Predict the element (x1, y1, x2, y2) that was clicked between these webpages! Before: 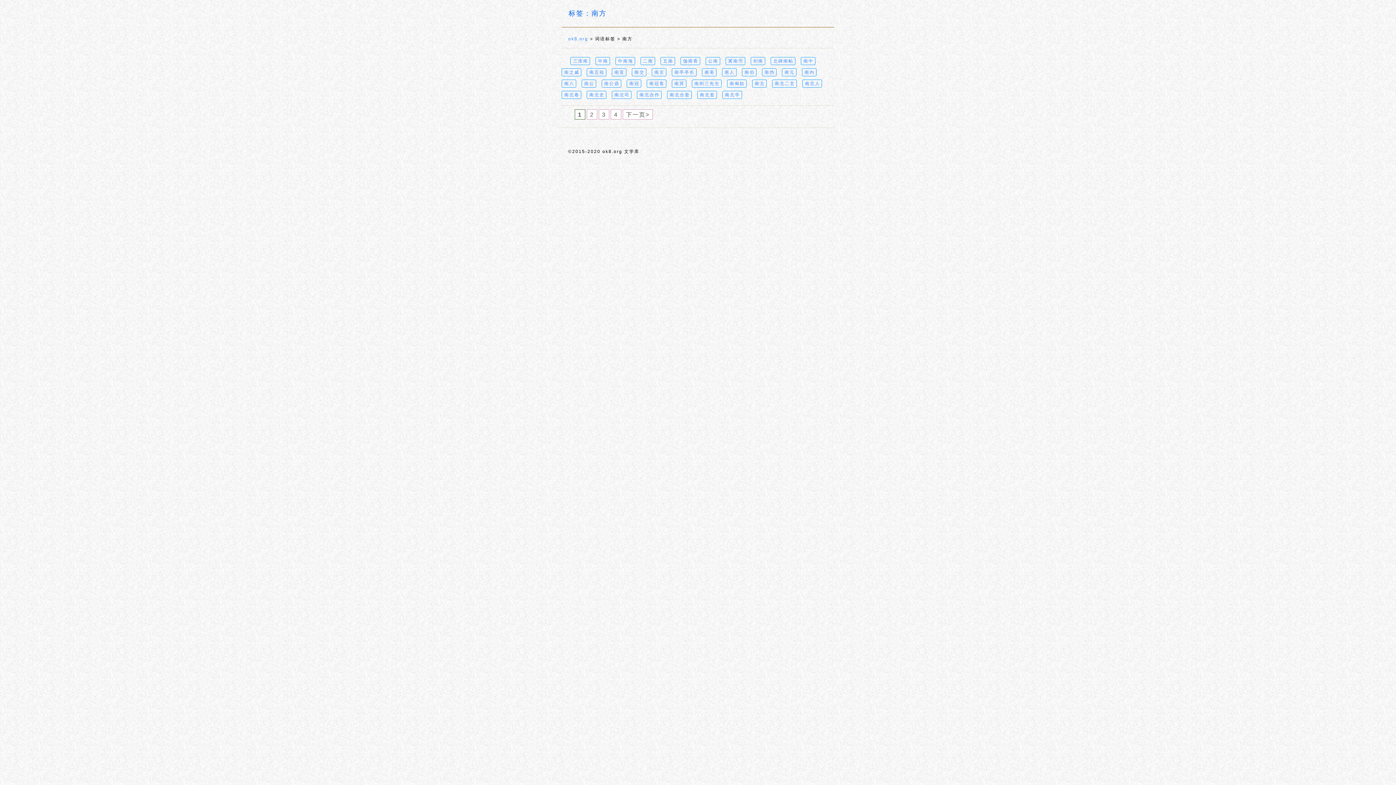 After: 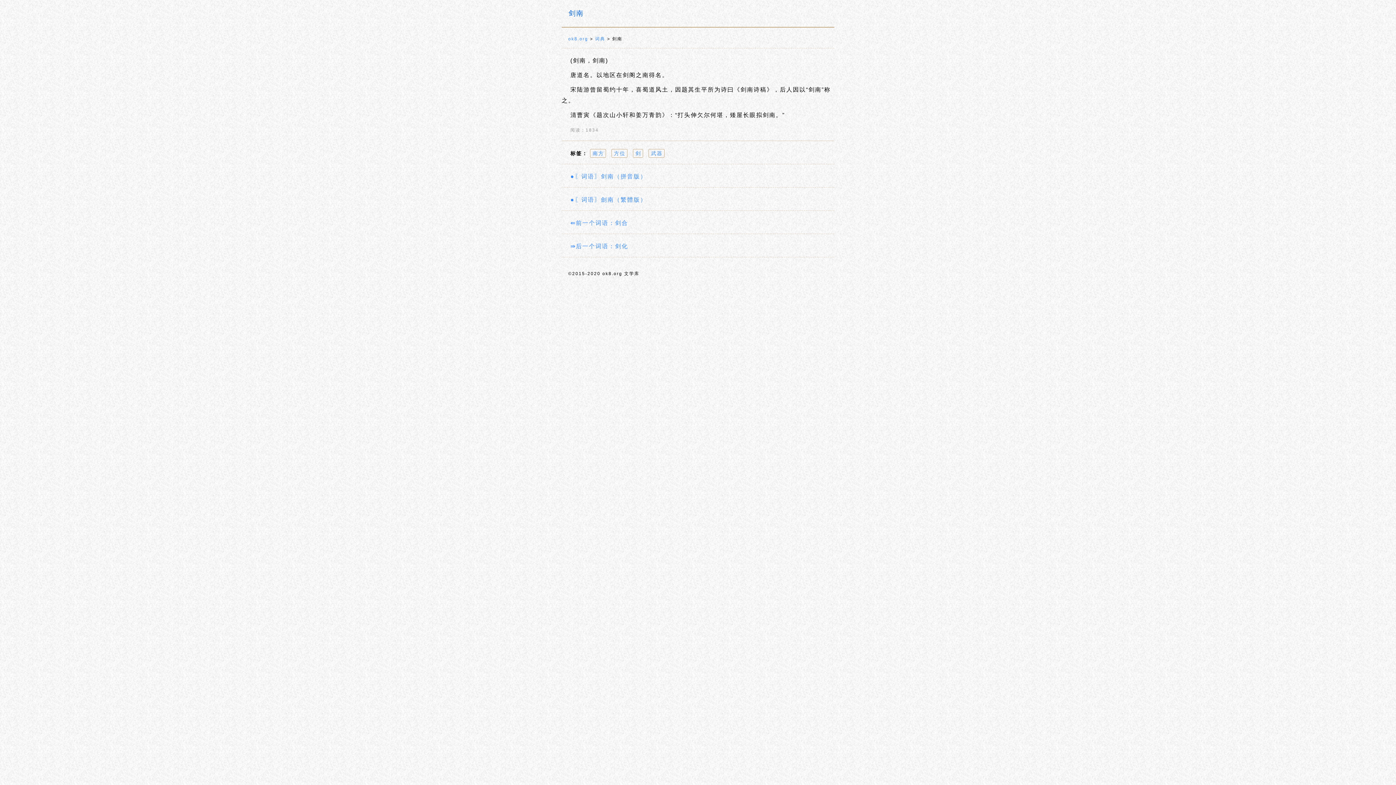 Action: bbox: (750, 57, 765, 65) label: 剑南